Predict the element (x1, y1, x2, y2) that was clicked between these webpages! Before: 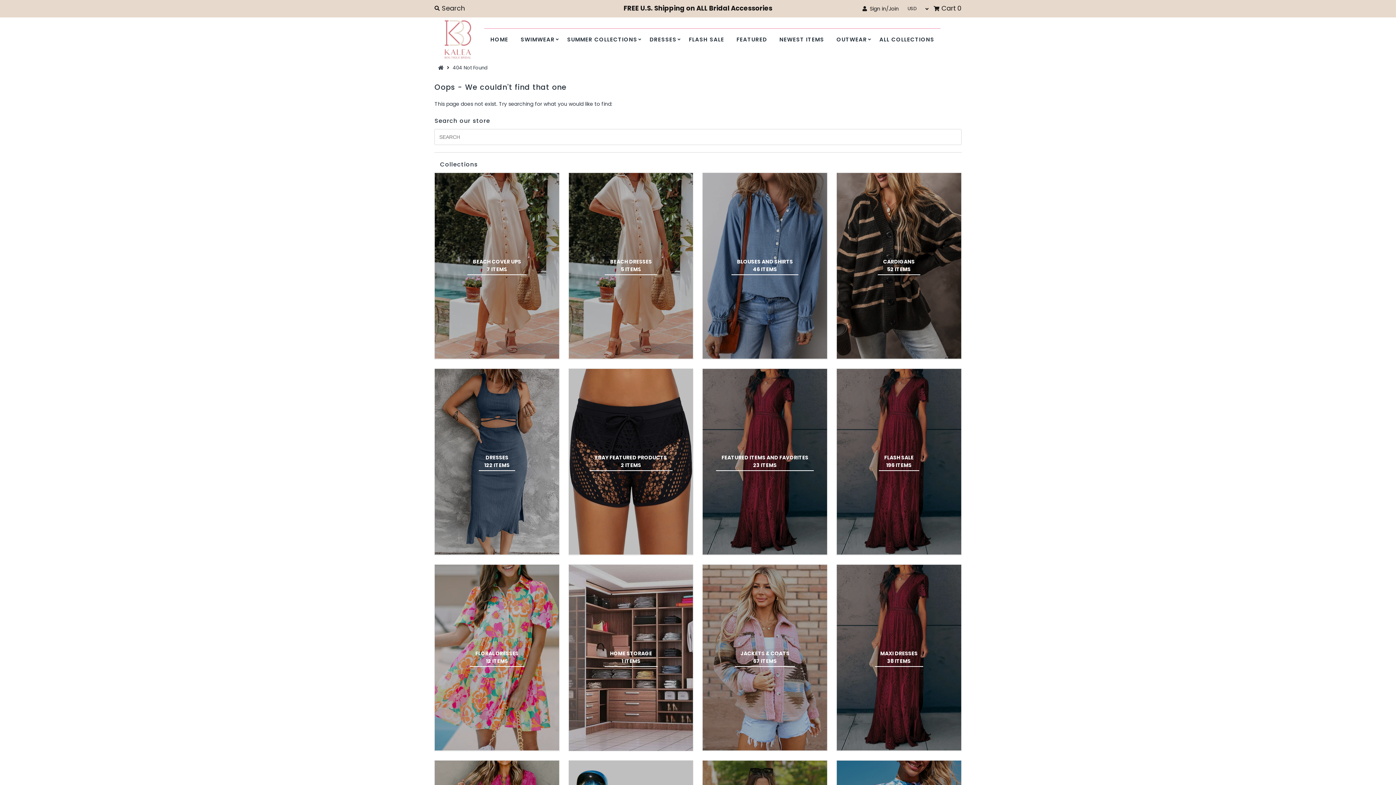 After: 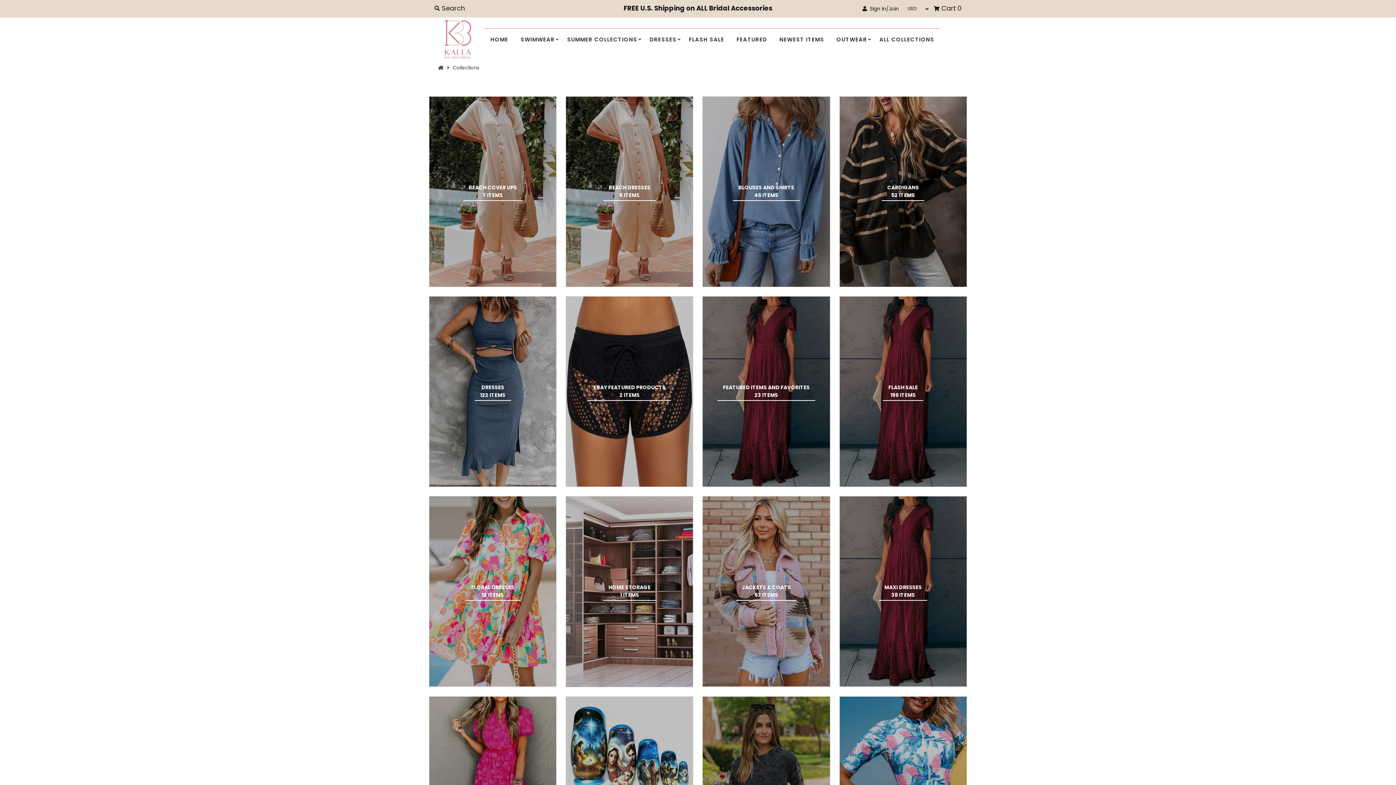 Action: label: ALL COLLECTIONS bbox: (874, 31, 940, 47)